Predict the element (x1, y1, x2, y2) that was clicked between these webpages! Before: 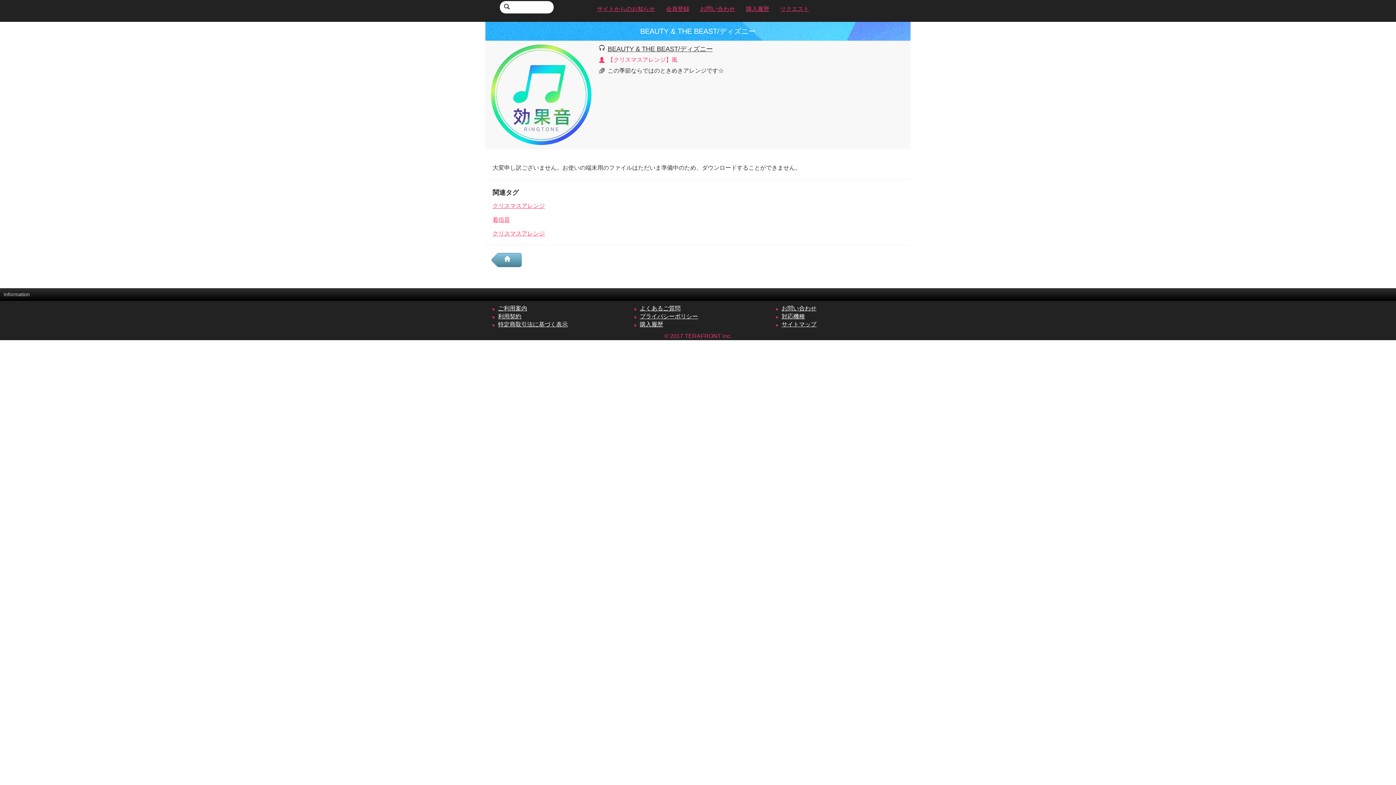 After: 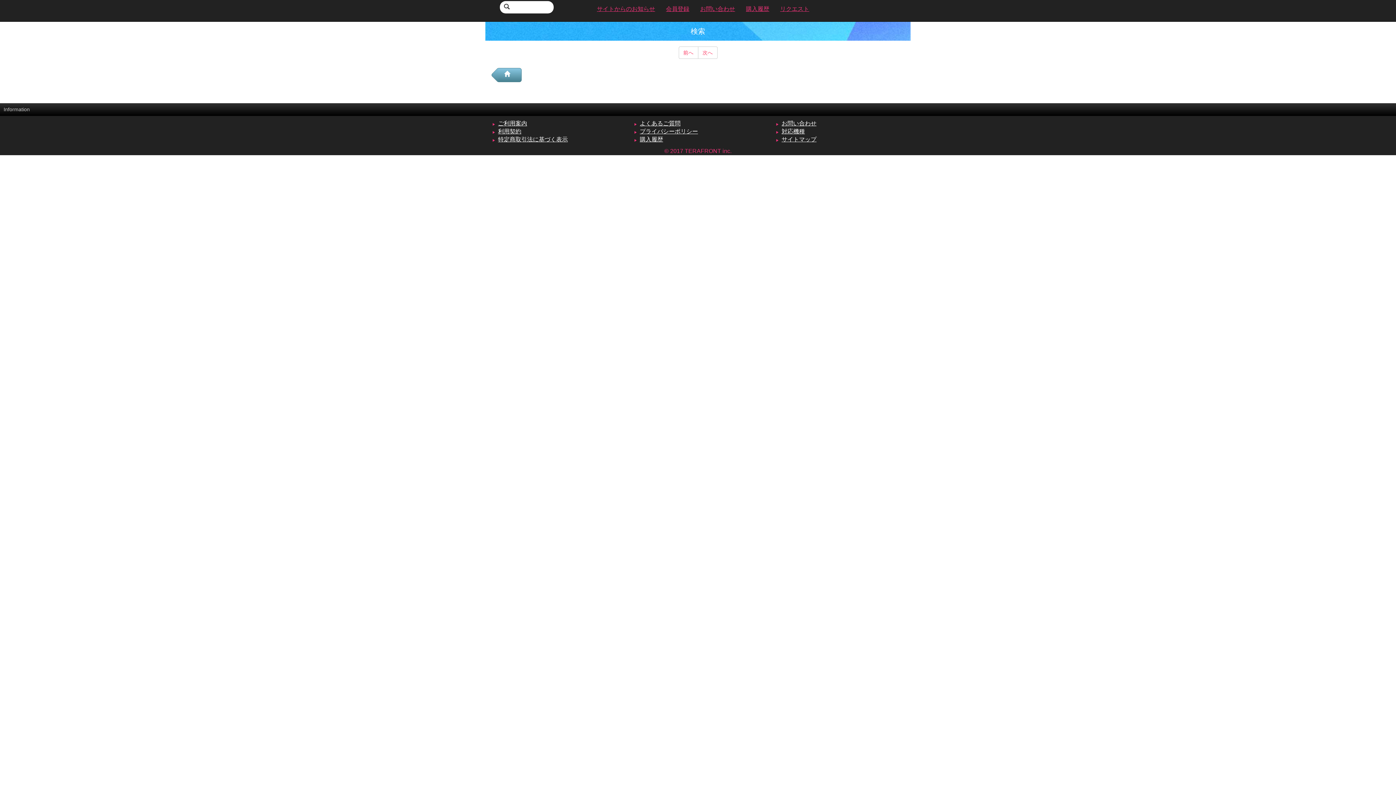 Action: bbox: (501, 2, 512, 11)